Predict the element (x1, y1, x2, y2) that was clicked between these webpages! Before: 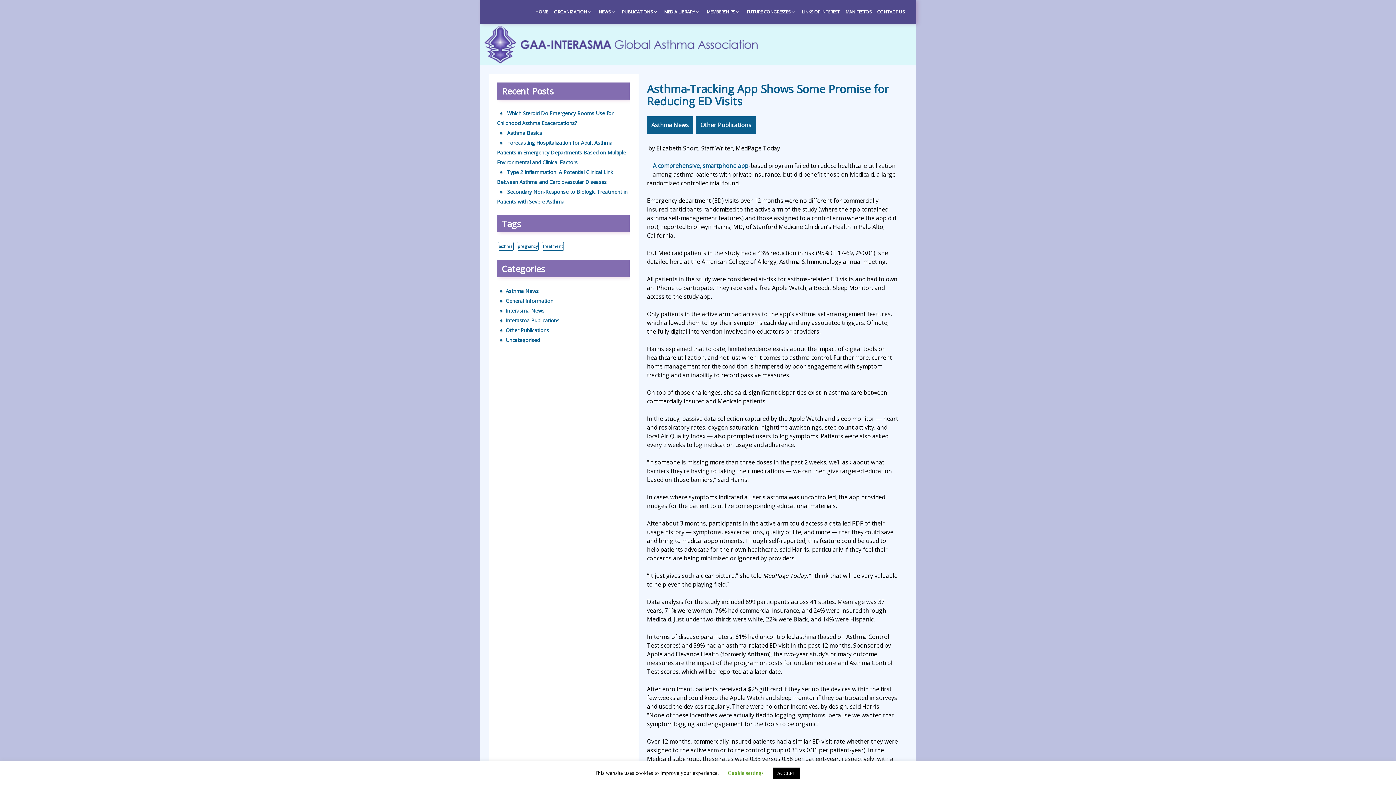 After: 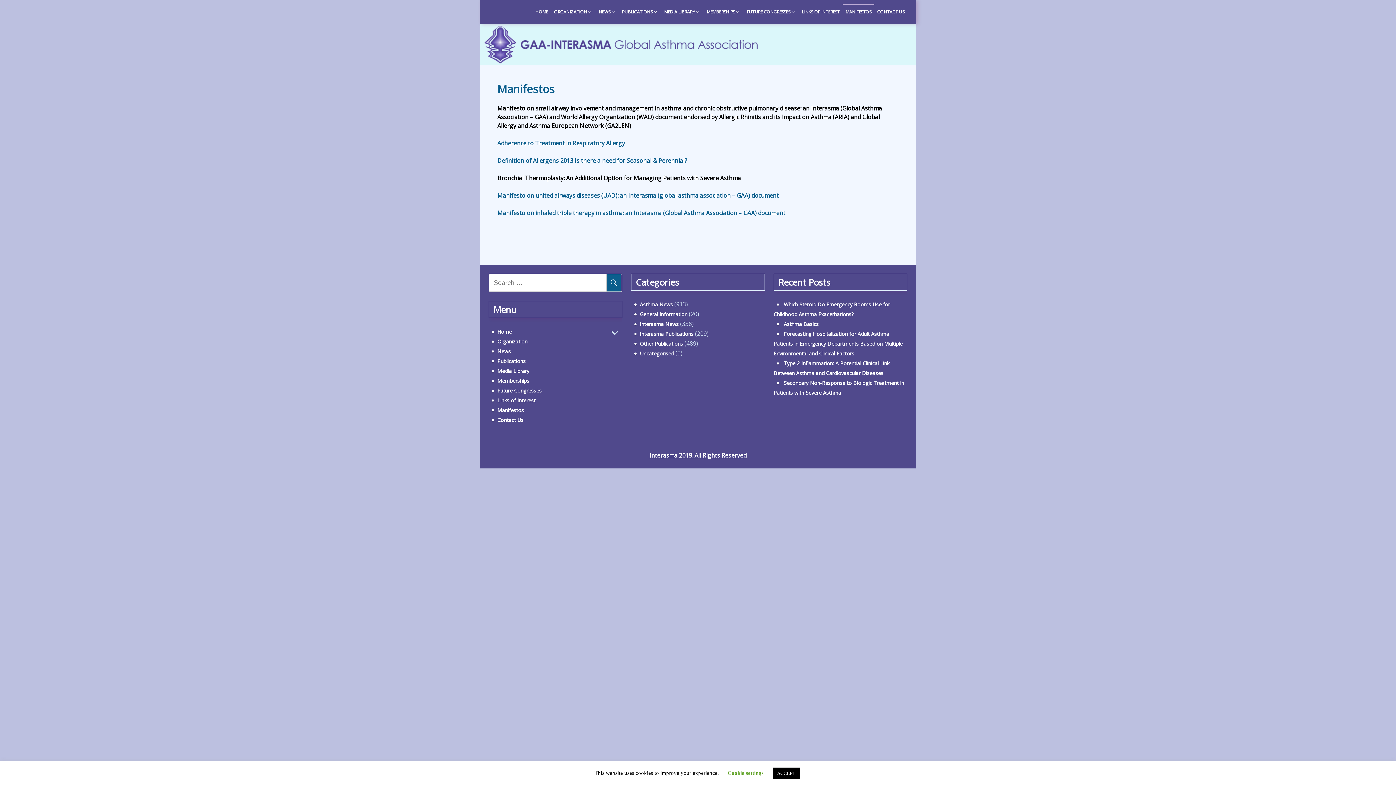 Action: bbox: (842, 0, 874, 24) label: MANIFESTOS